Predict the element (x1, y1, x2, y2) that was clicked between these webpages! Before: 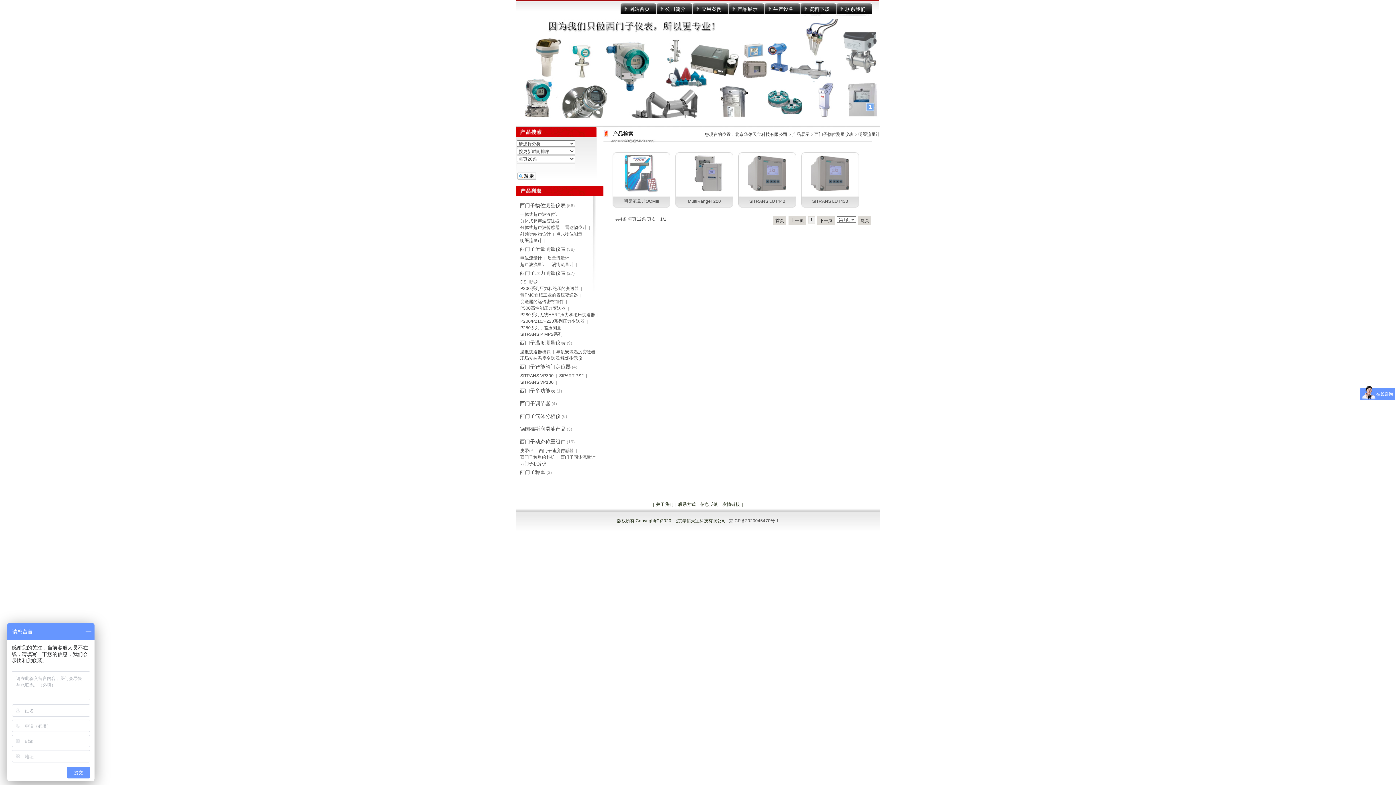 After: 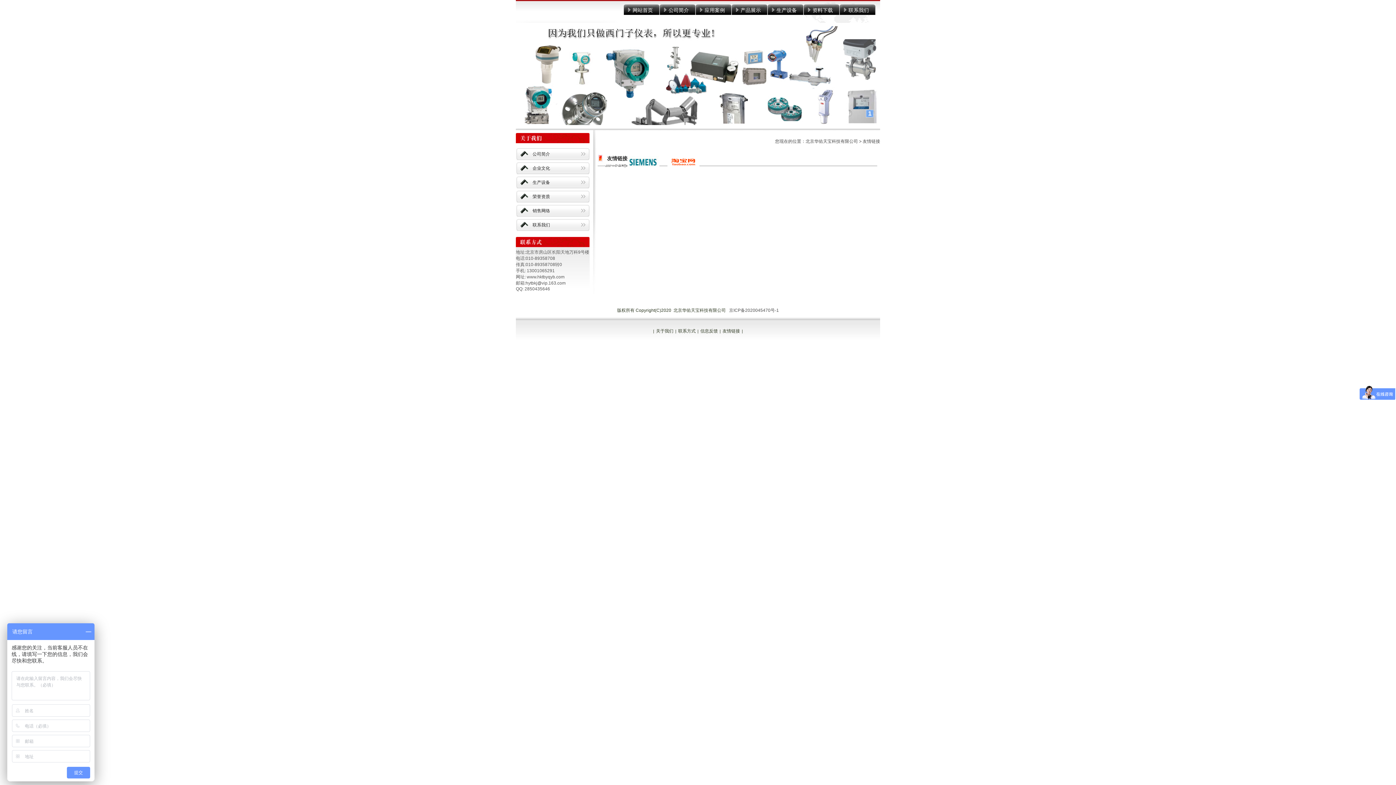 Action: bbox: (722, 502, 740, 507) label: 友情链接